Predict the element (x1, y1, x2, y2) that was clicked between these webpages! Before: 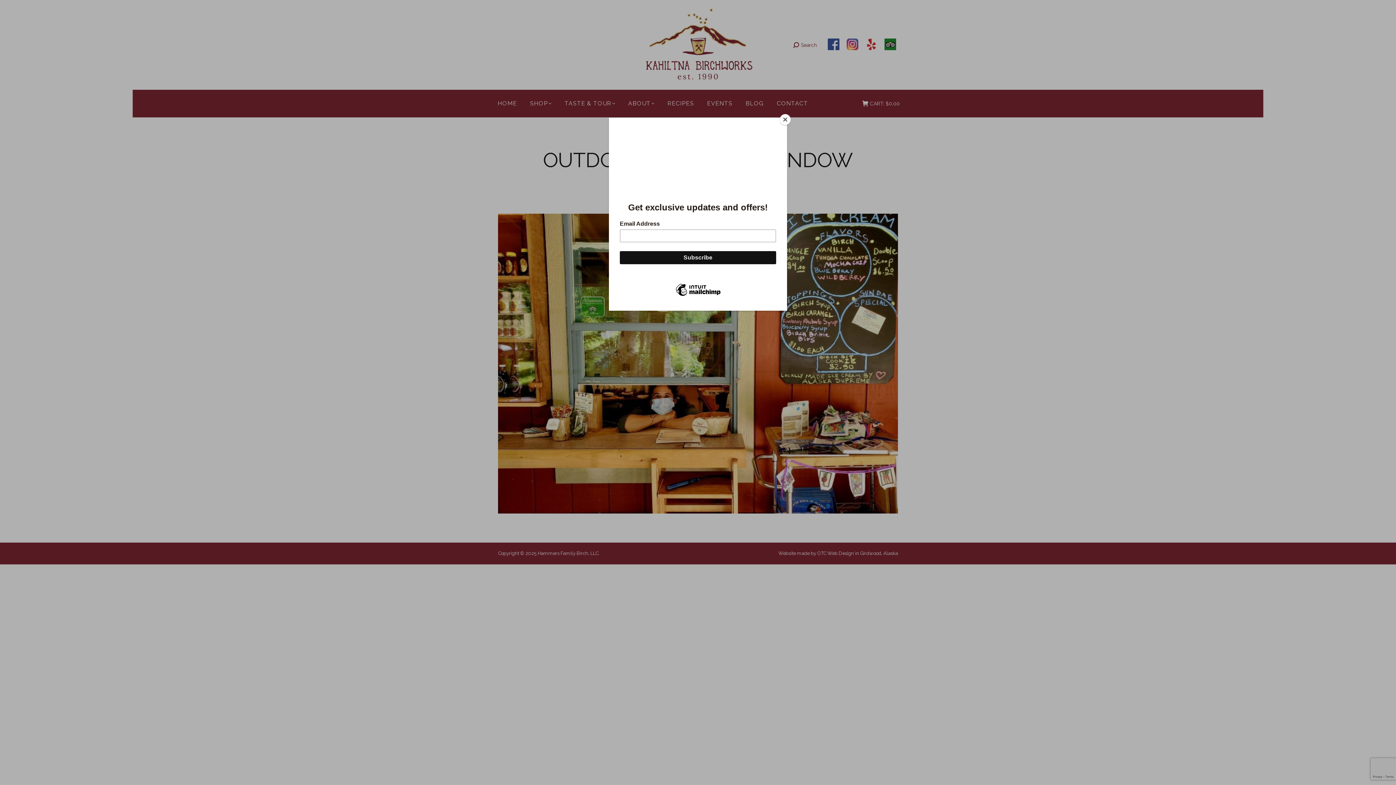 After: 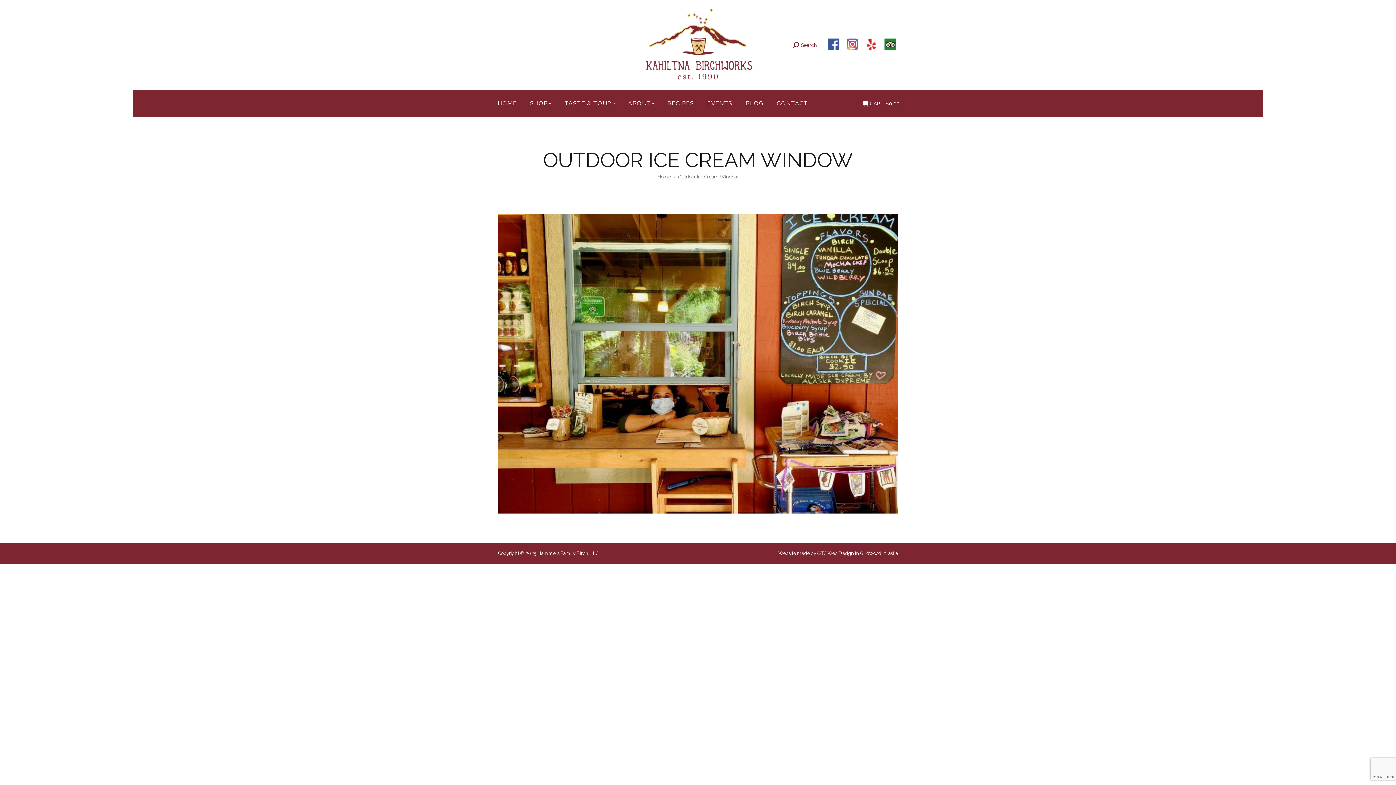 Action: bbox: (780, 114, 790, 125) label: Close